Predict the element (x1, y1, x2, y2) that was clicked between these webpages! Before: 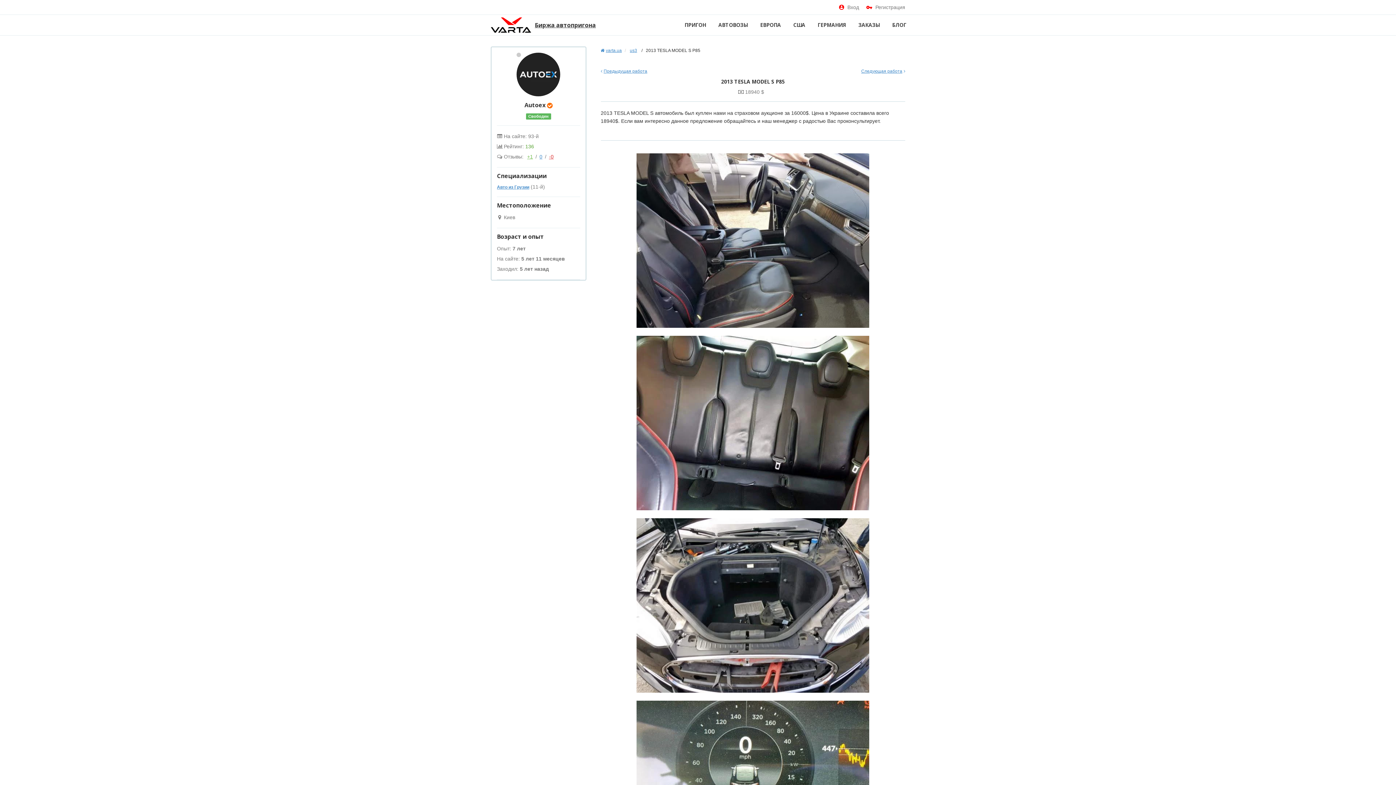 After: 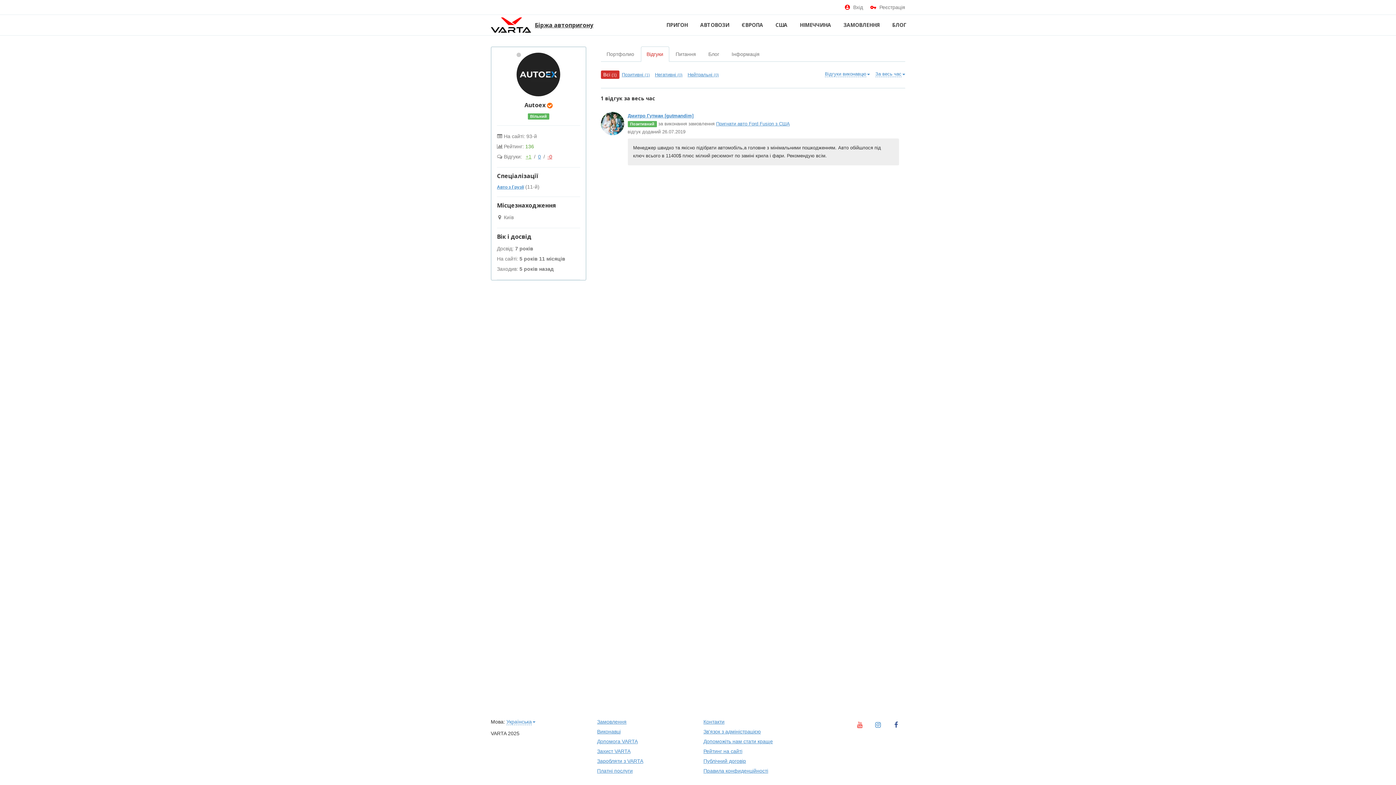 Action: bbox: (527, 153, 533, 159) label: +1